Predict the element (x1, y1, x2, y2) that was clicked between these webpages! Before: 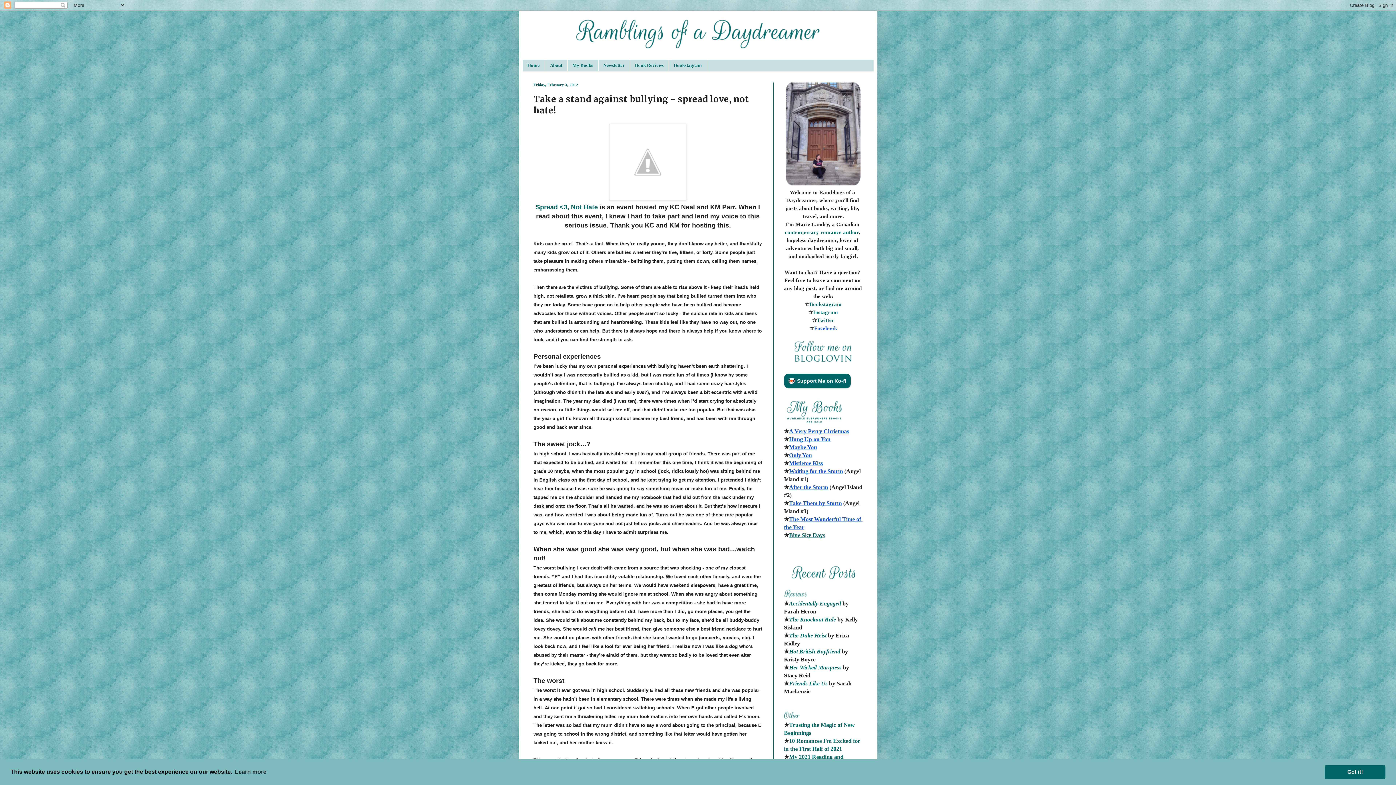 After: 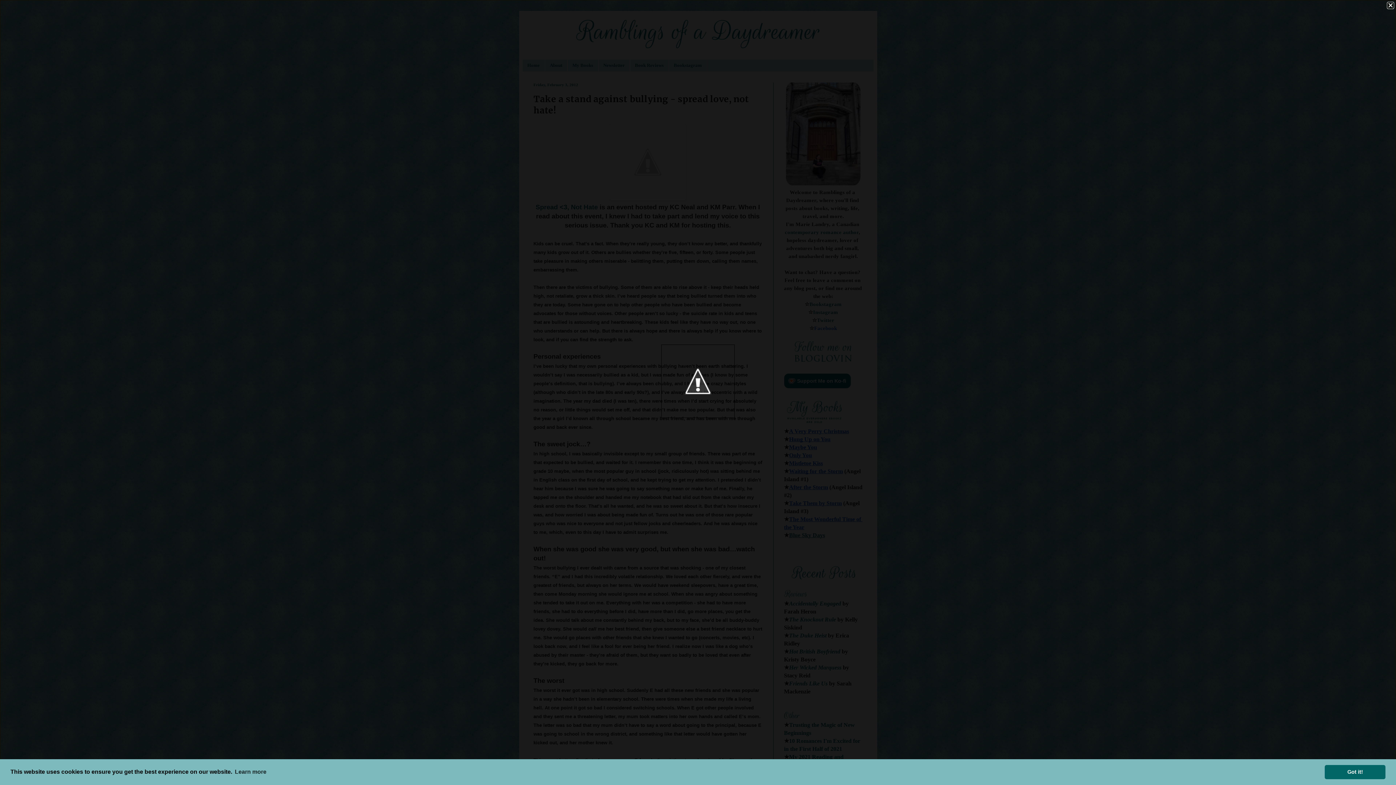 Action: bbox: (609, 194, 686, 202)